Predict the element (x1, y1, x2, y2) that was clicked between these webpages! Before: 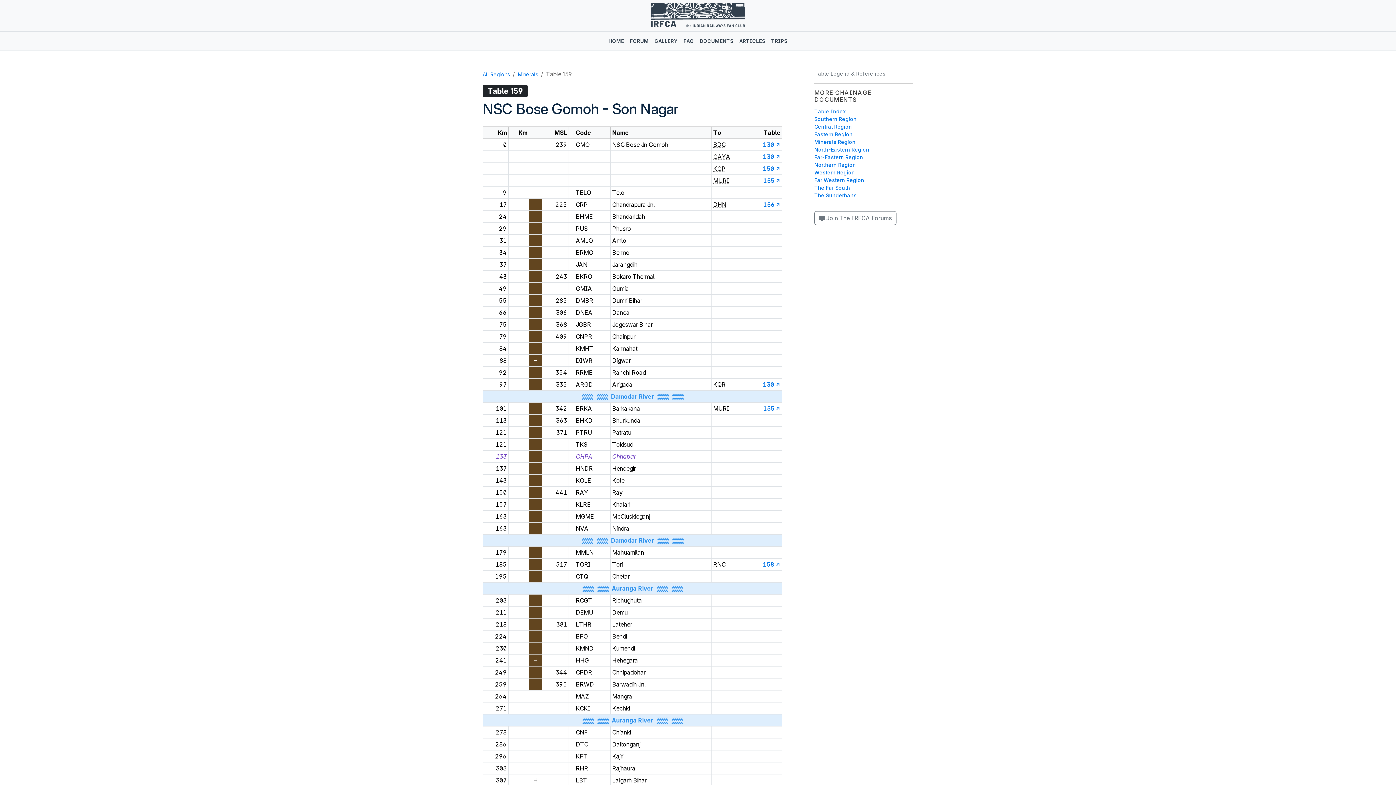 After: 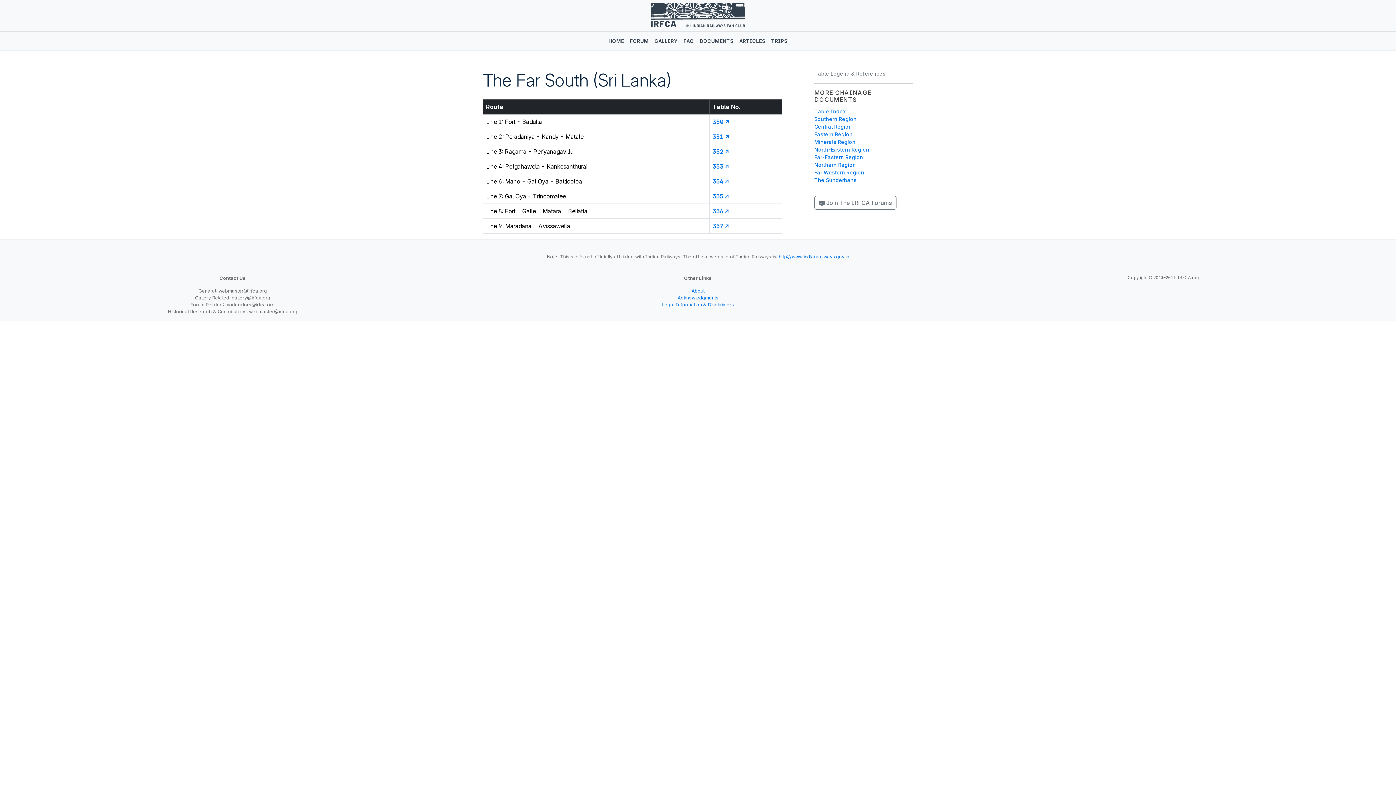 Action: label: The Far South bbox: (814, 184, 850, 190)